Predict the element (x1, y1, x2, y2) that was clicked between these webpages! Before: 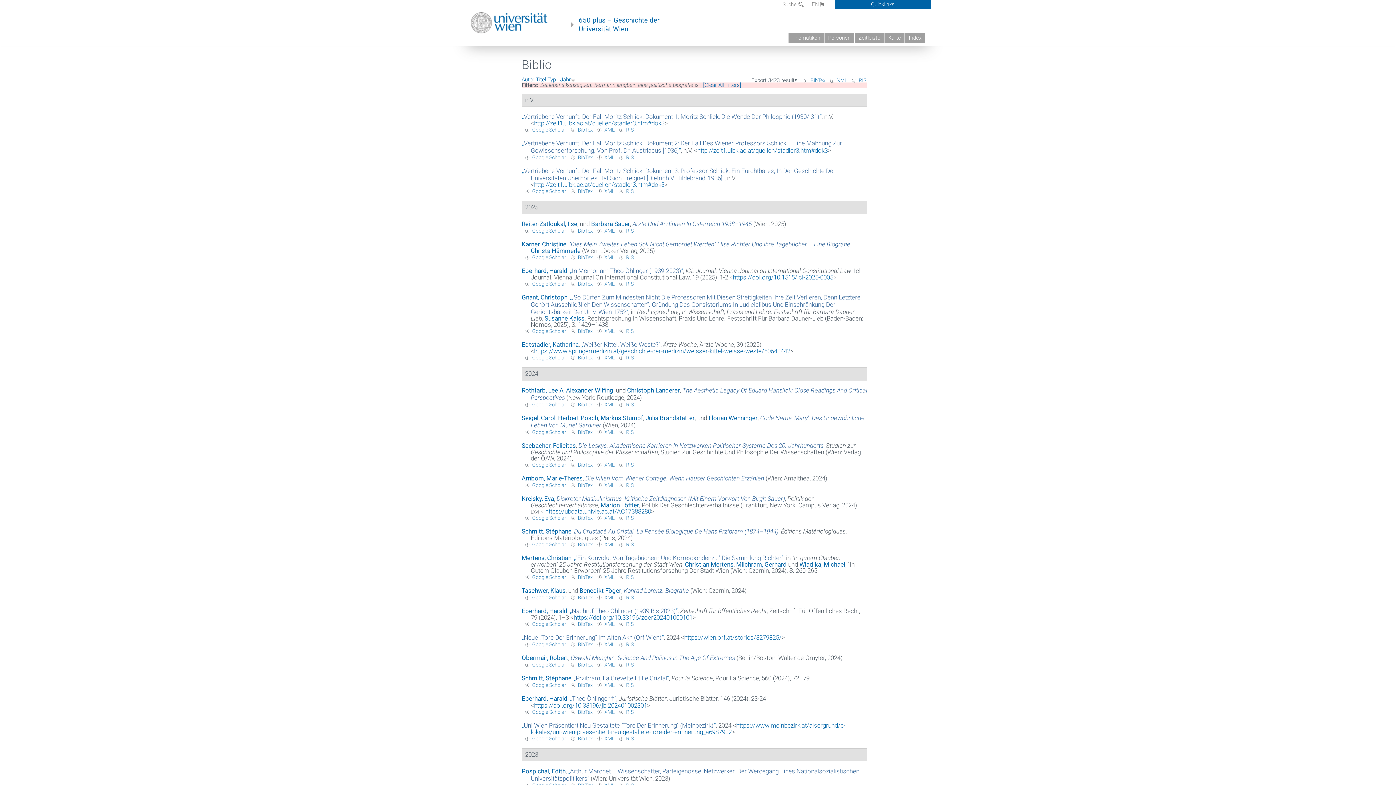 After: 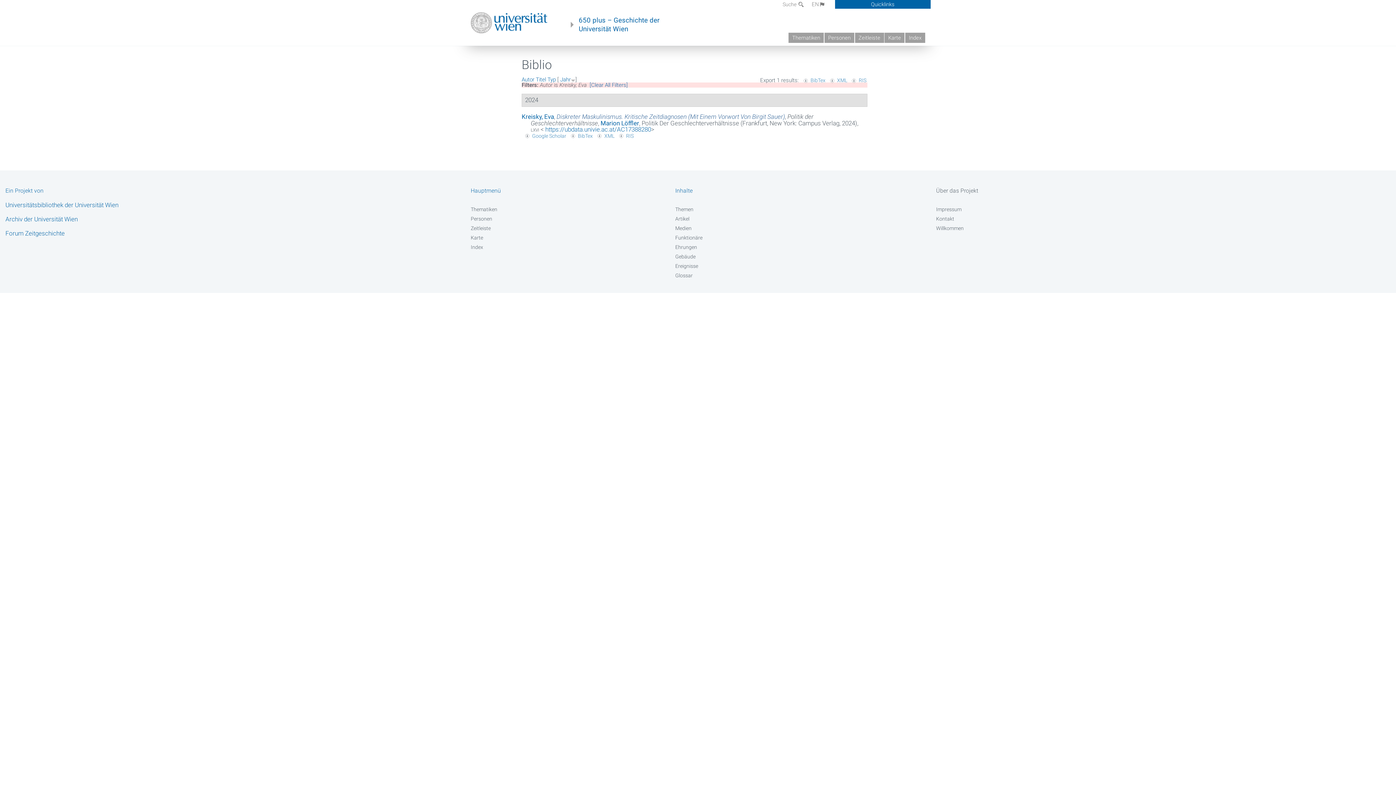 Action: bbox: (521, 495, 554, 502) label: Kreisky, Eva